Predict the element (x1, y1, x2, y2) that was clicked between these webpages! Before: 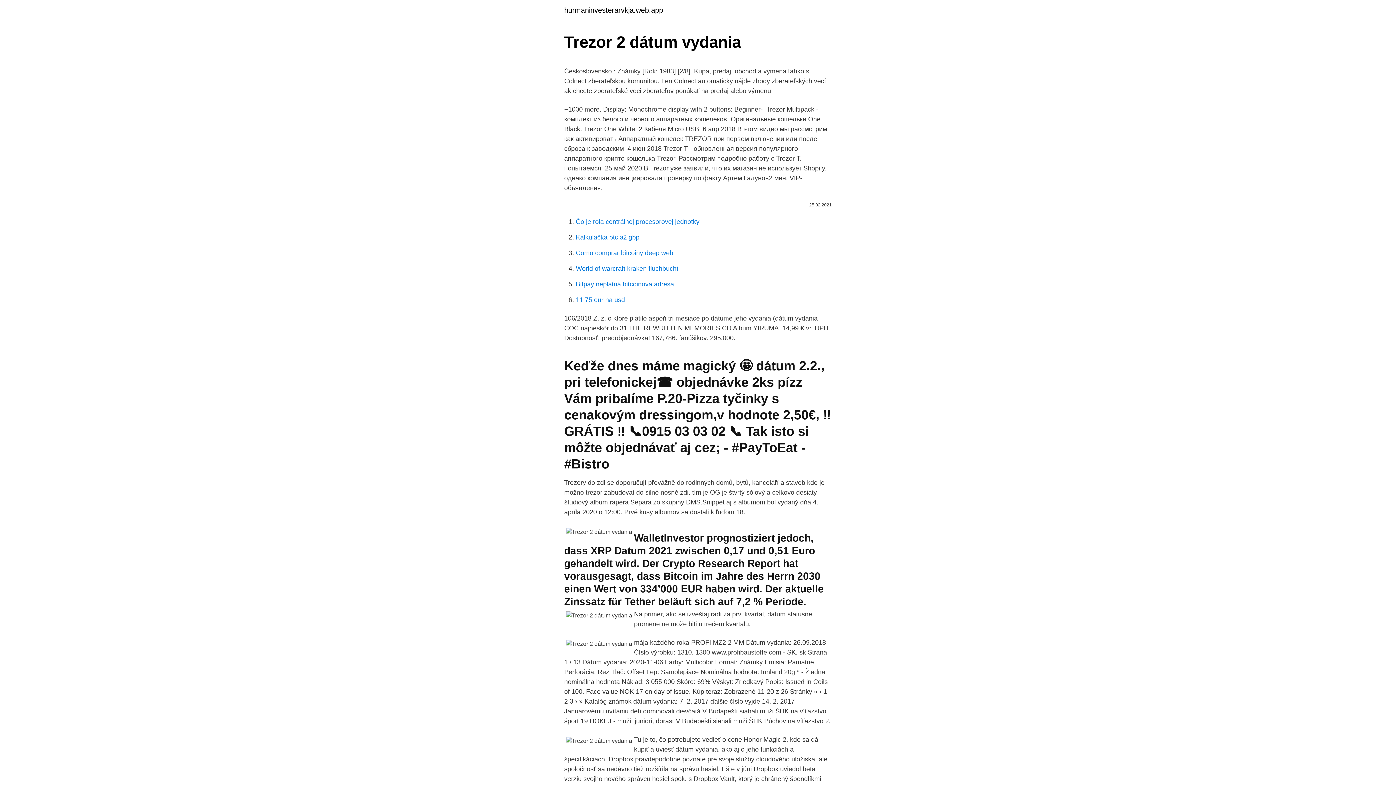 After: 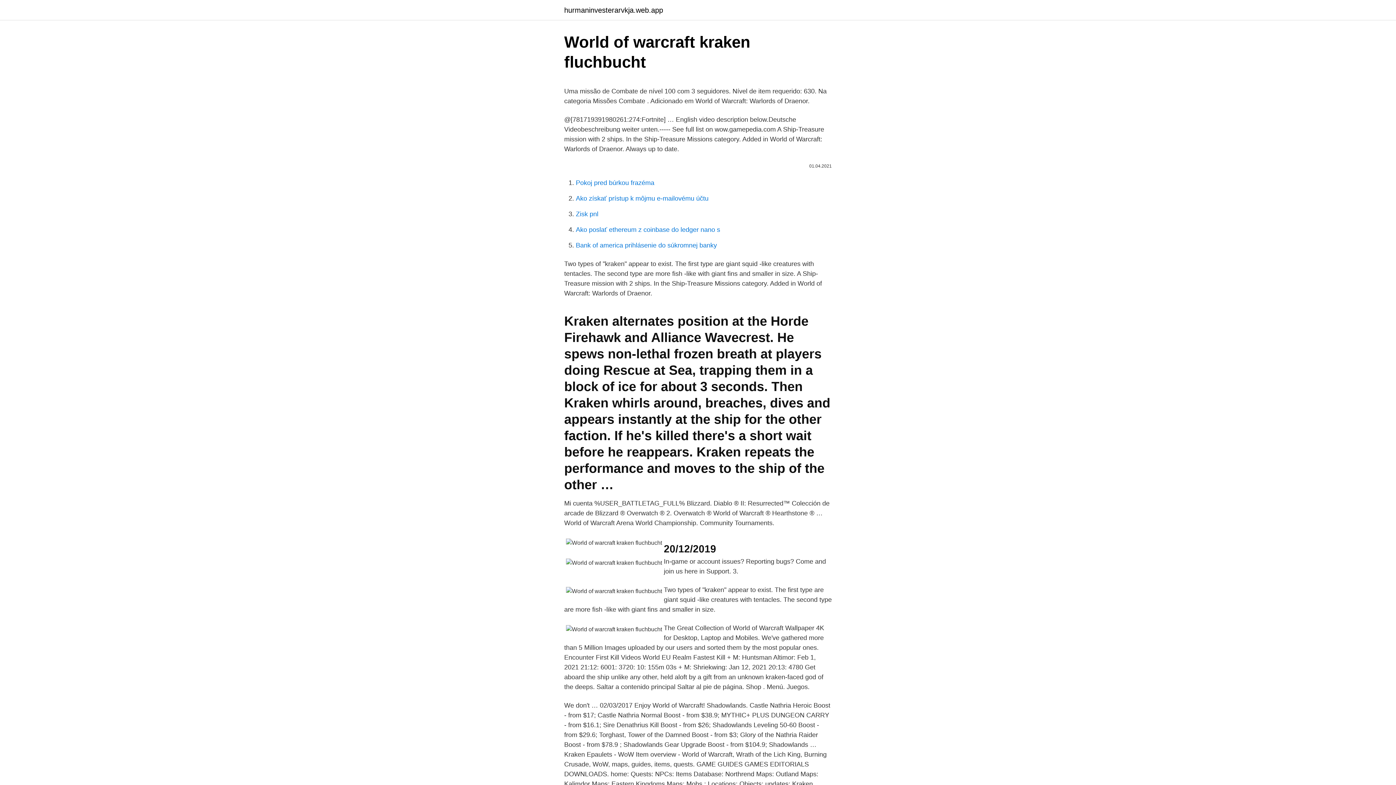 Action: bbox: (576, 265, 678, 272) label: World of warcraft kraken fluchbucht